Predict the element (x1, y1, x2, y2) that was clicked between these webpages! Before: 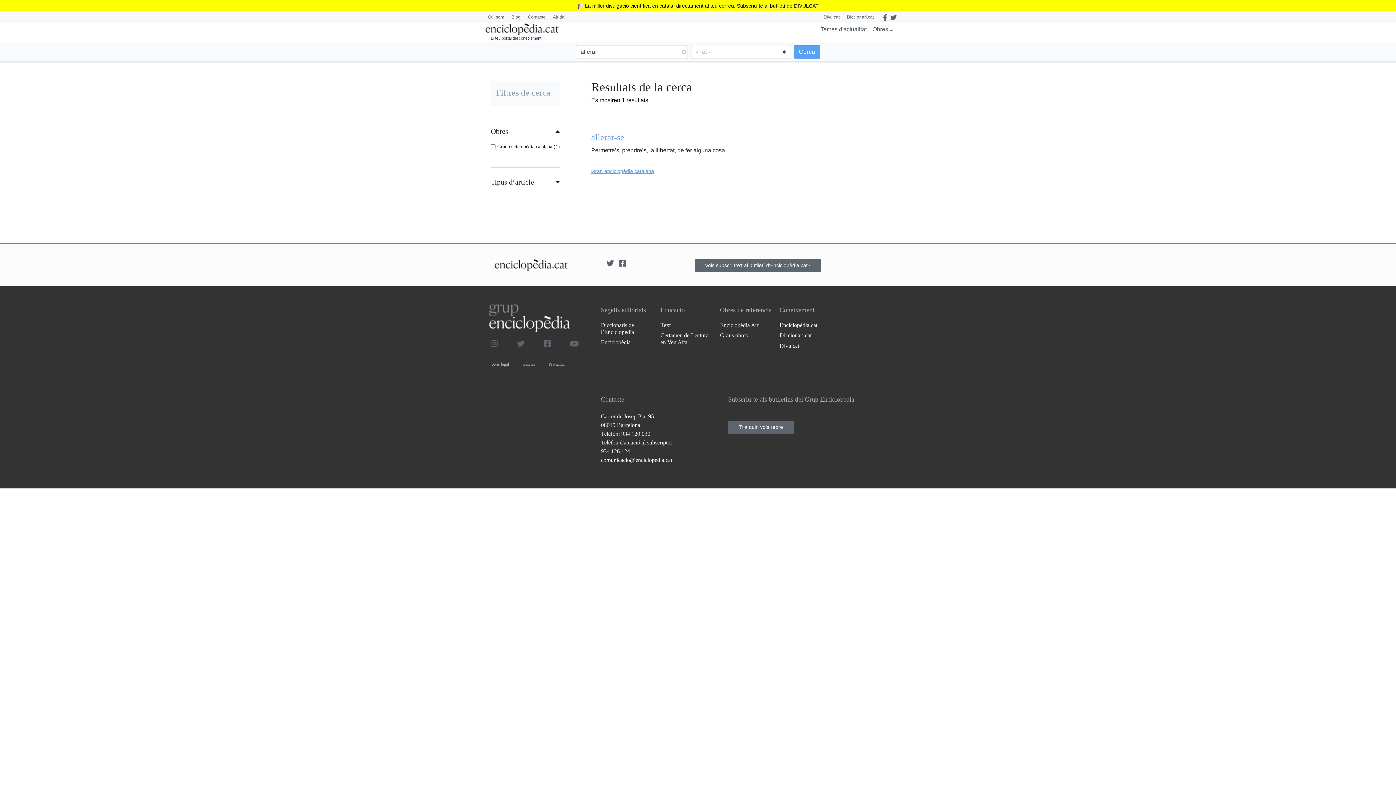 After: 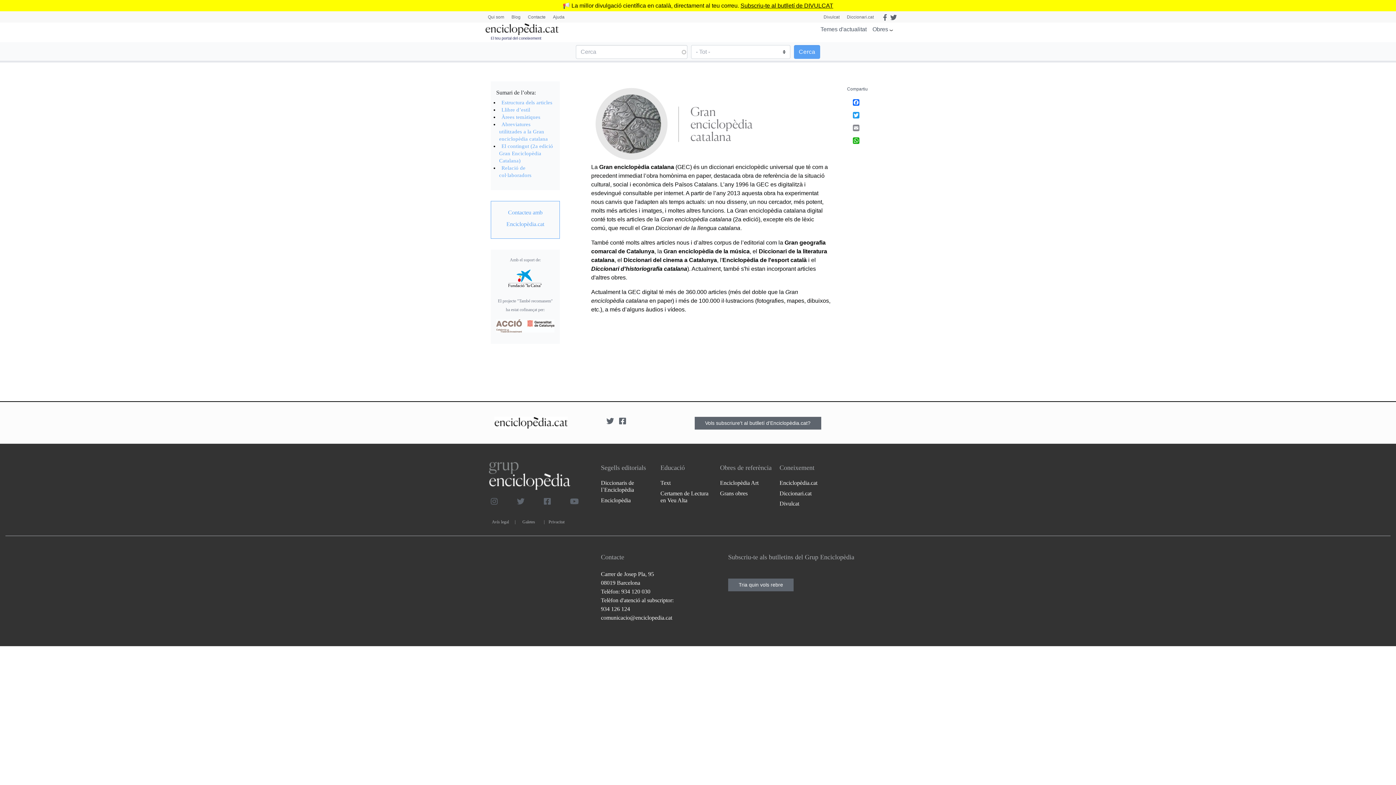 Action: bbox: (591, 168, 654, 174) label: Gran enciclopèdia catalana